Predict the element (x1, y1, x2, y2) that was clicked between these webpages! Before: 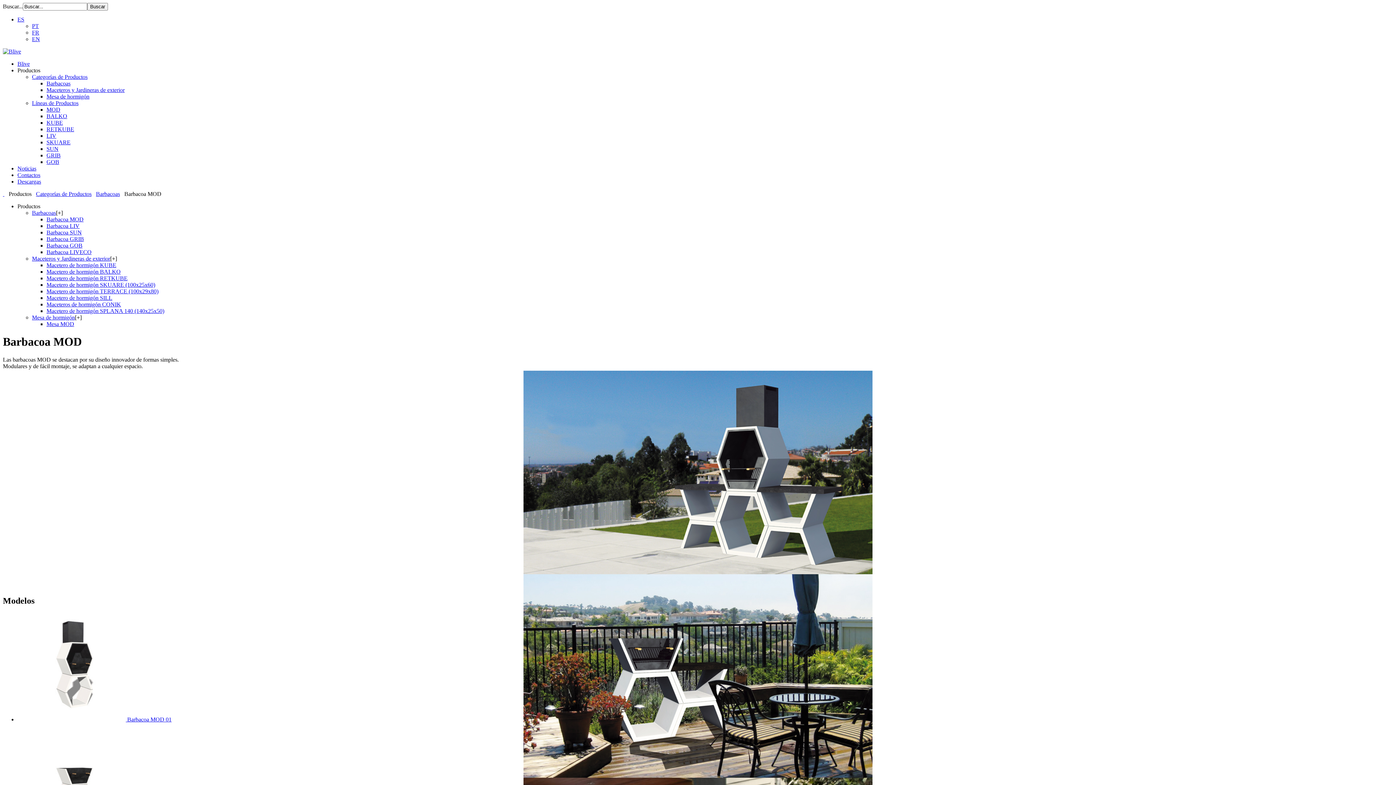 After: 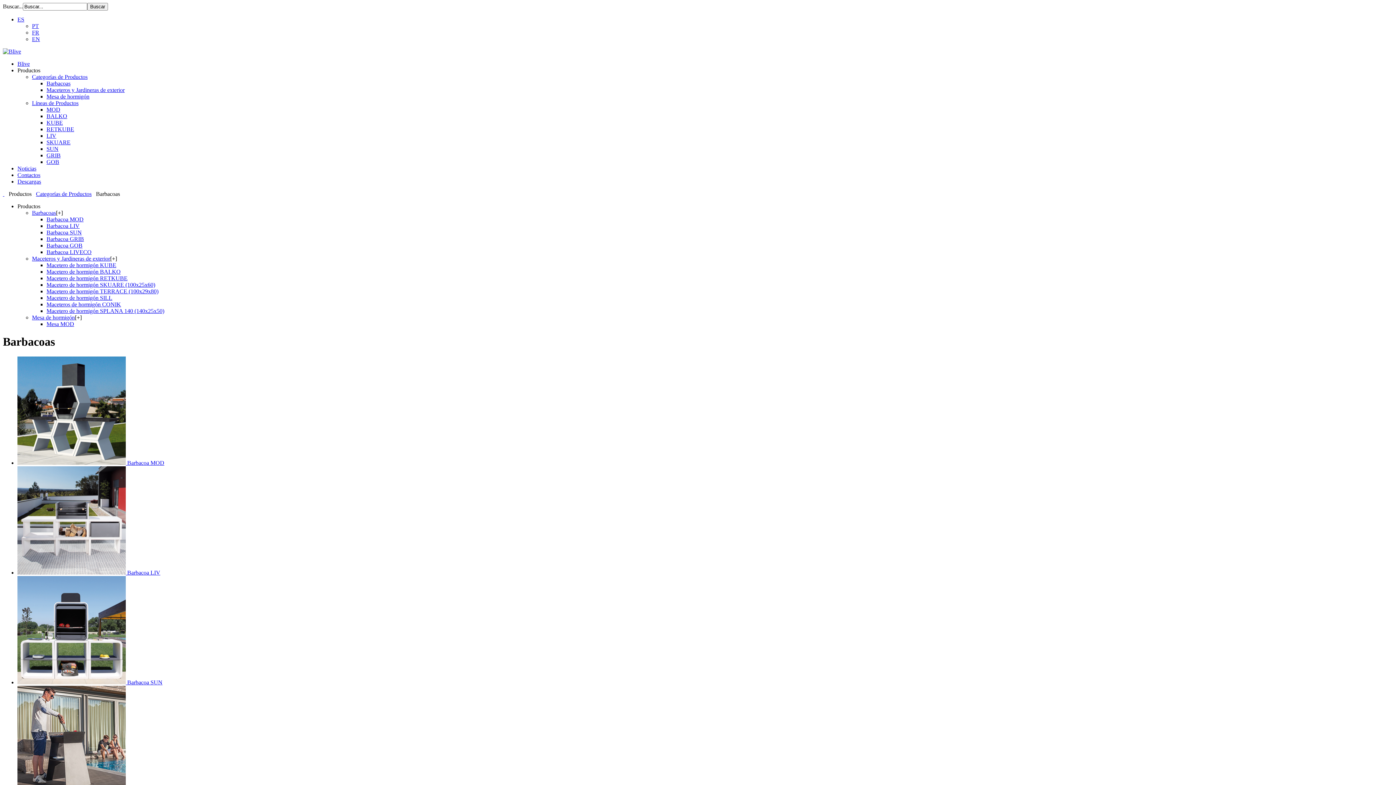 Action: bbox: (32, 209, 56, 216) label: Barbacoas